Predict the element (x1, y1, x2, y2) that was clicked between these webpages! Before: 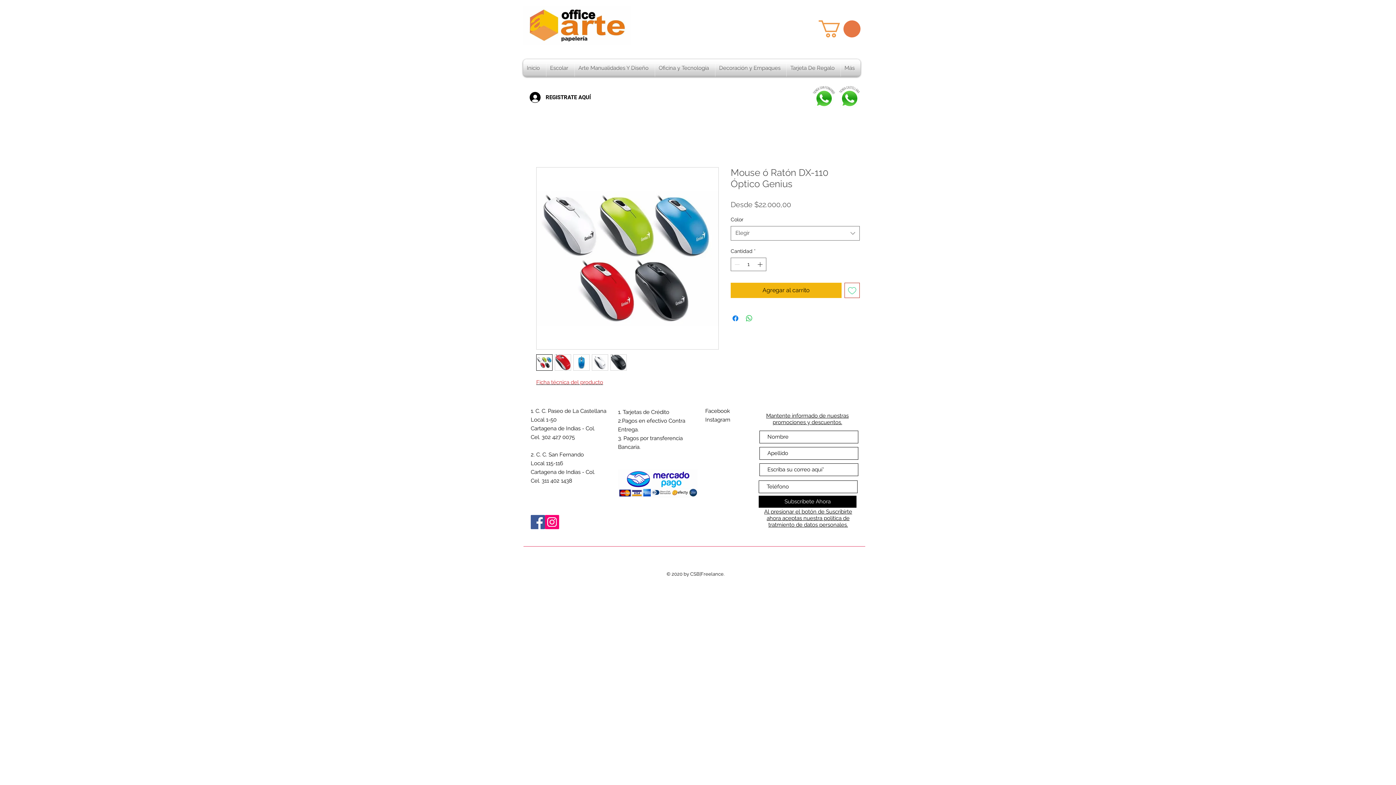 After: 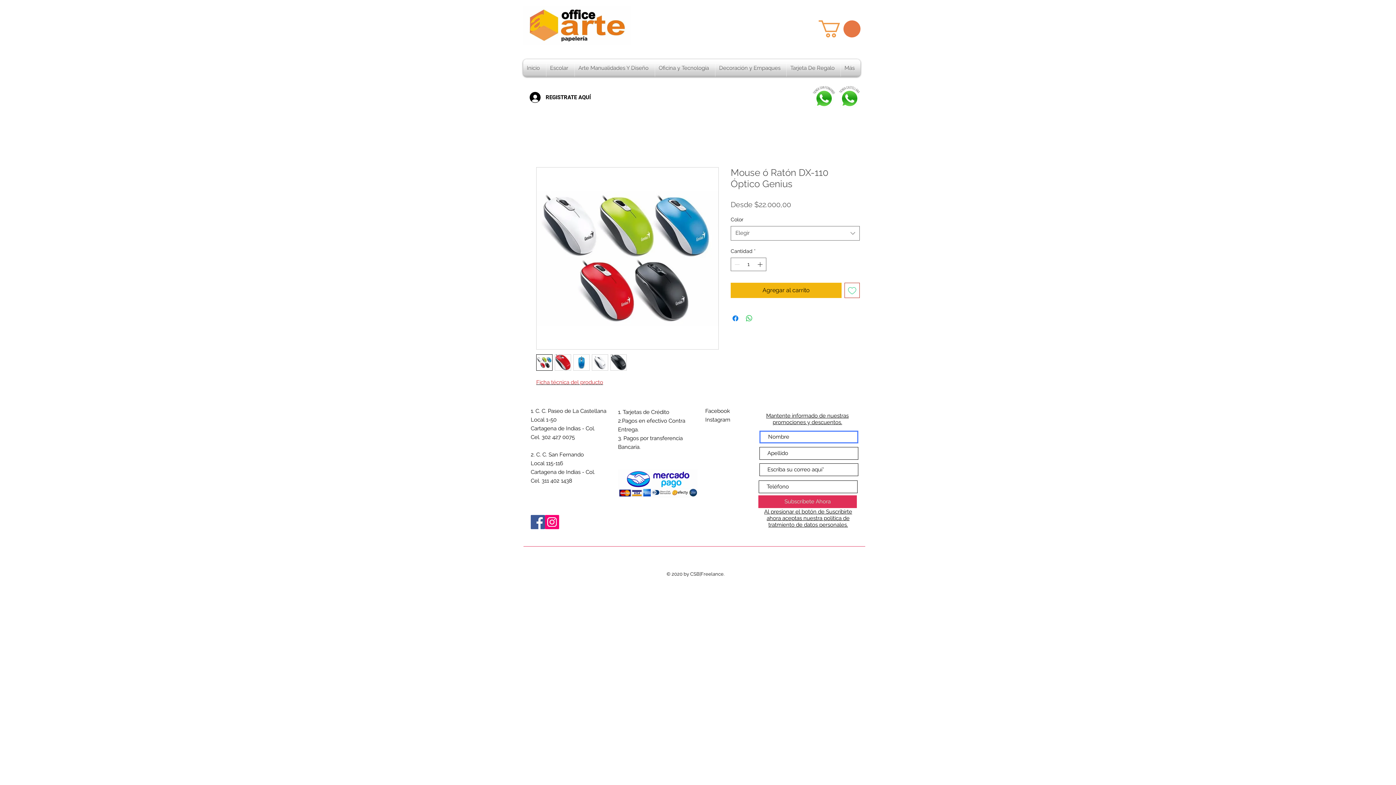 Action: label: Subscríbete Ahora bbox: (758, 495, 857, 508)